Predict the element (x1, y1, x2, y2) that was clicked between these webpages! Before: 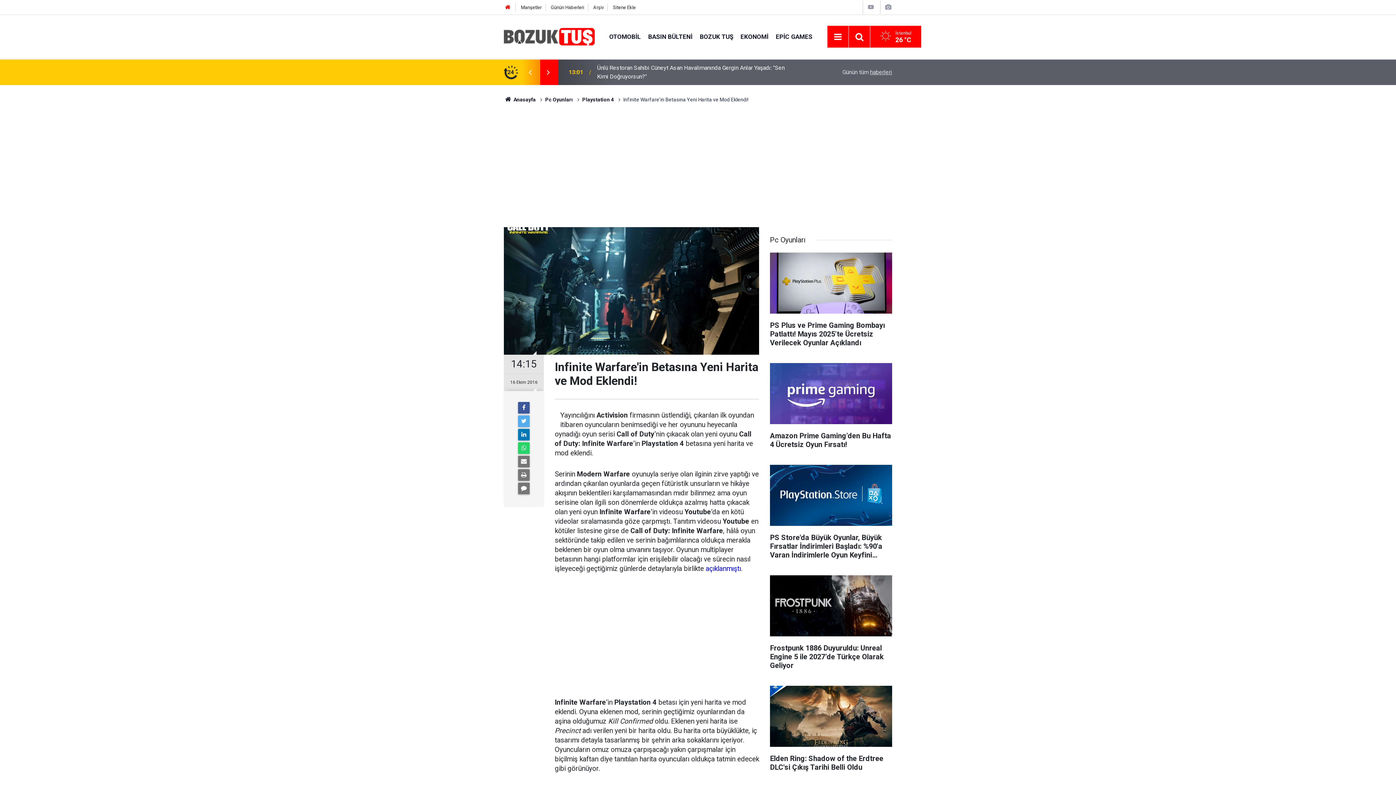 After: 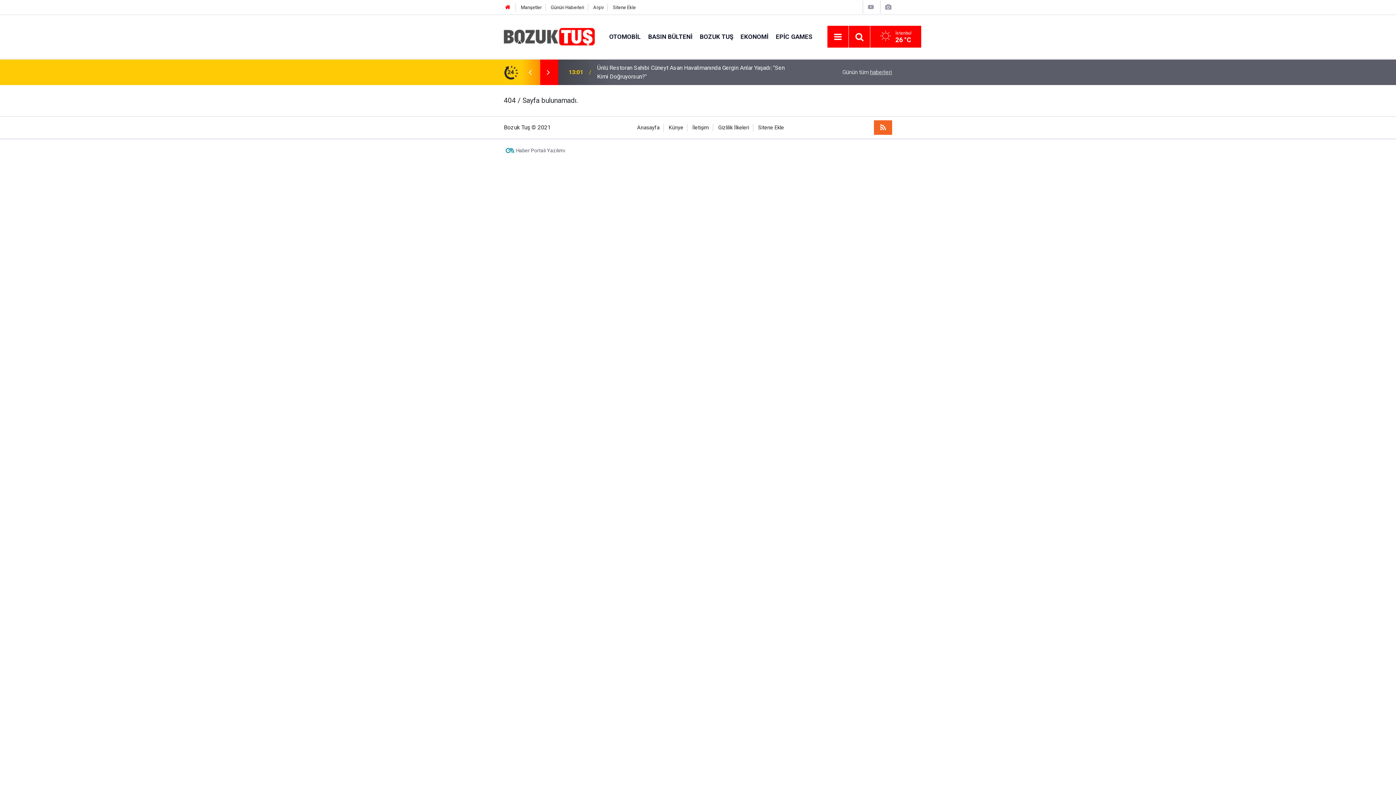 Action: bbox: (582, 96, 614, 102) label: Playstation 4